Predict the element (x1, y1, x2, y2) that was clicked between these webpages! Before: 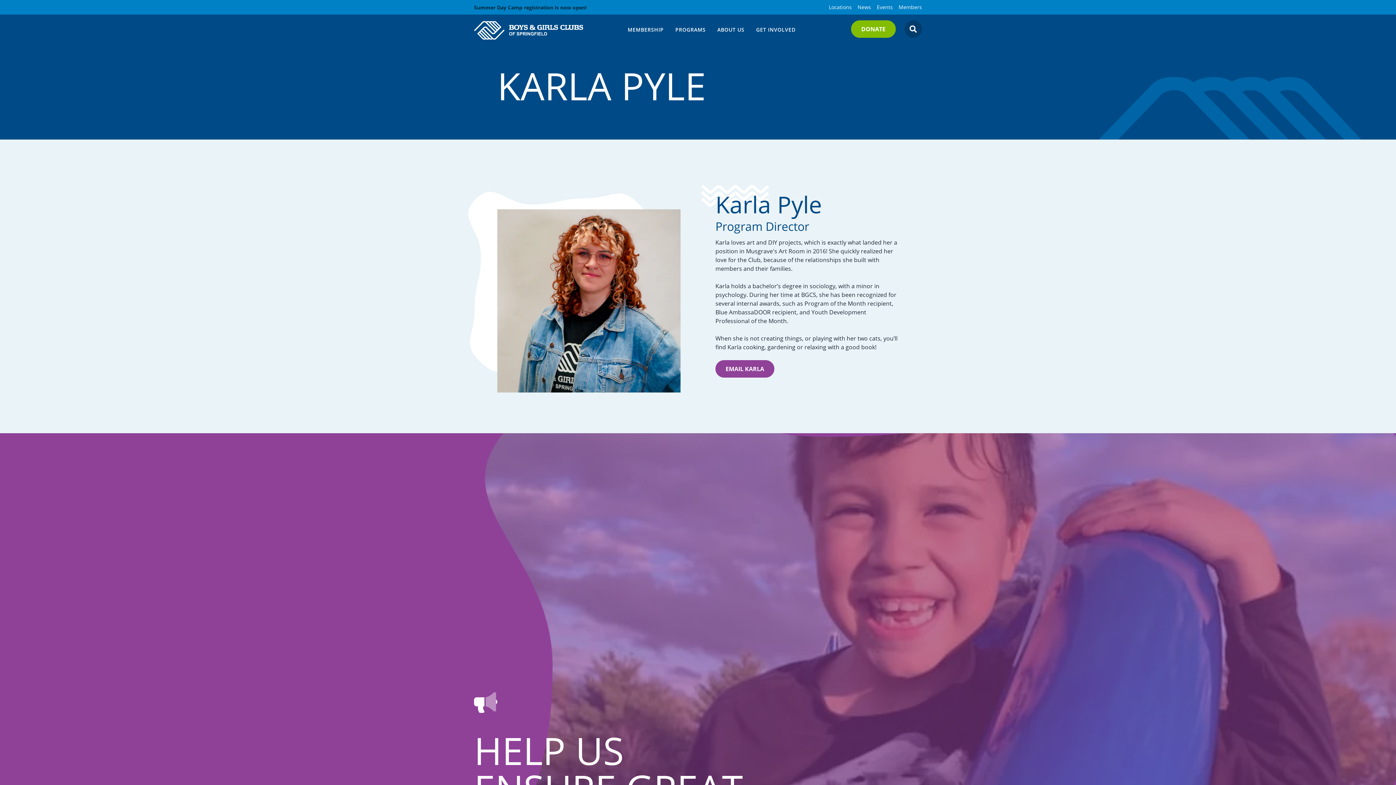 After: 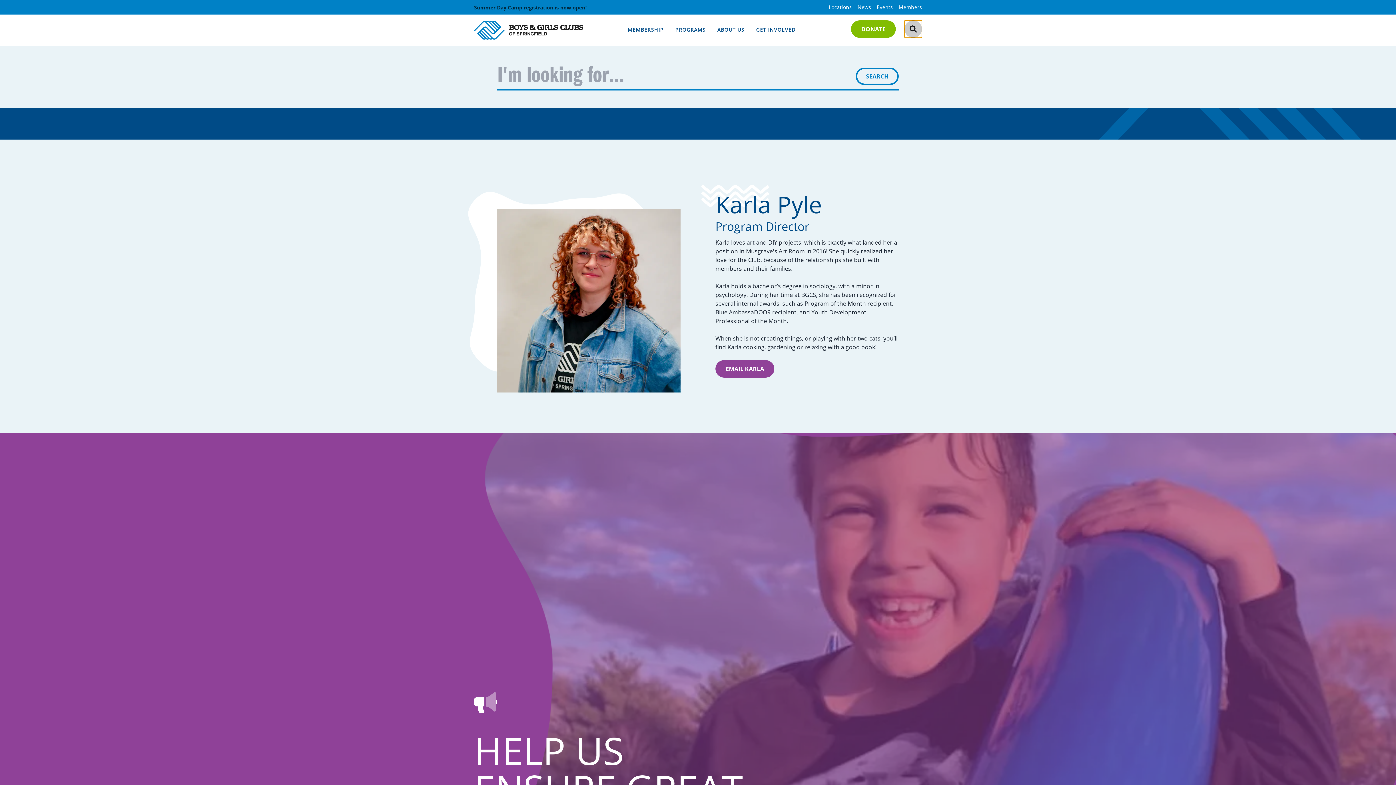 Action: bbox: (904, 20, 922, 37) label: Open Search